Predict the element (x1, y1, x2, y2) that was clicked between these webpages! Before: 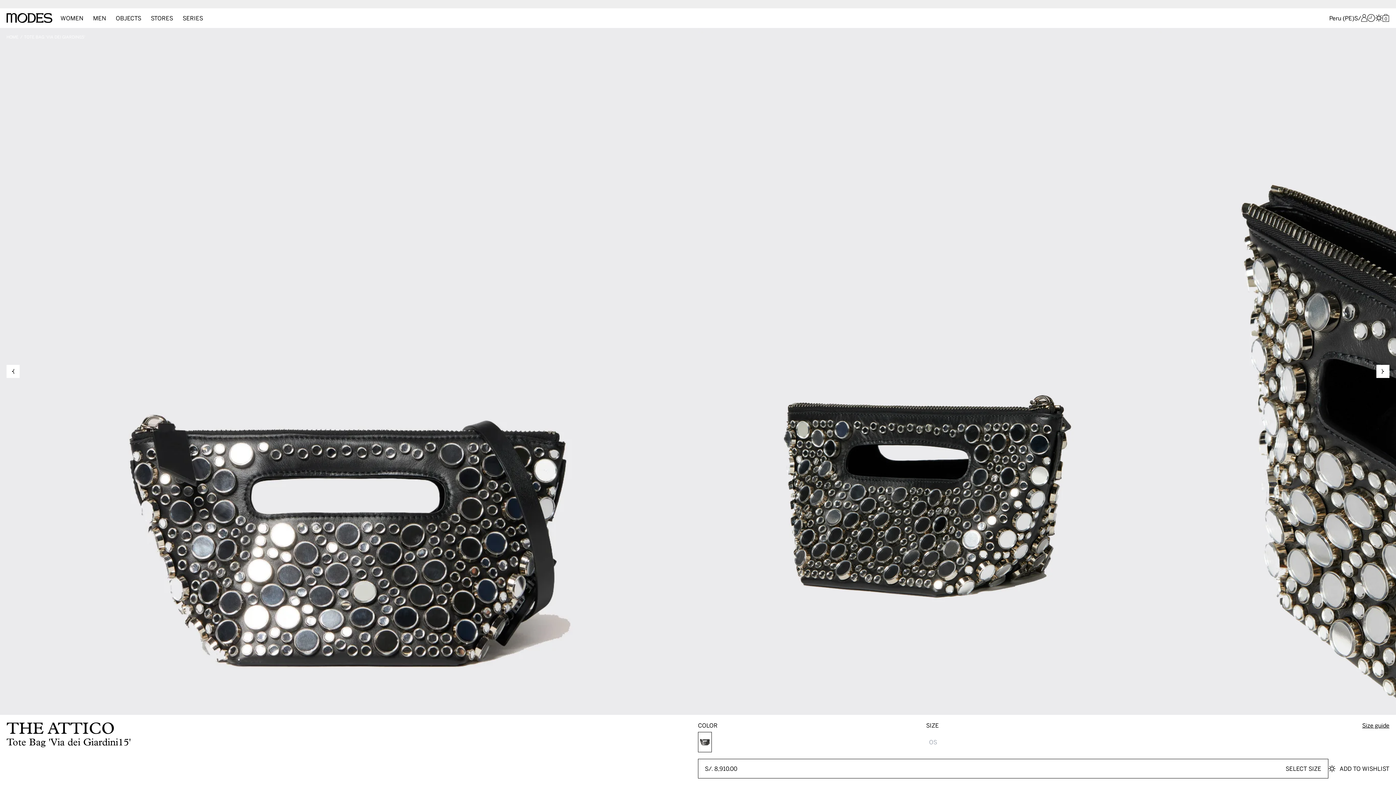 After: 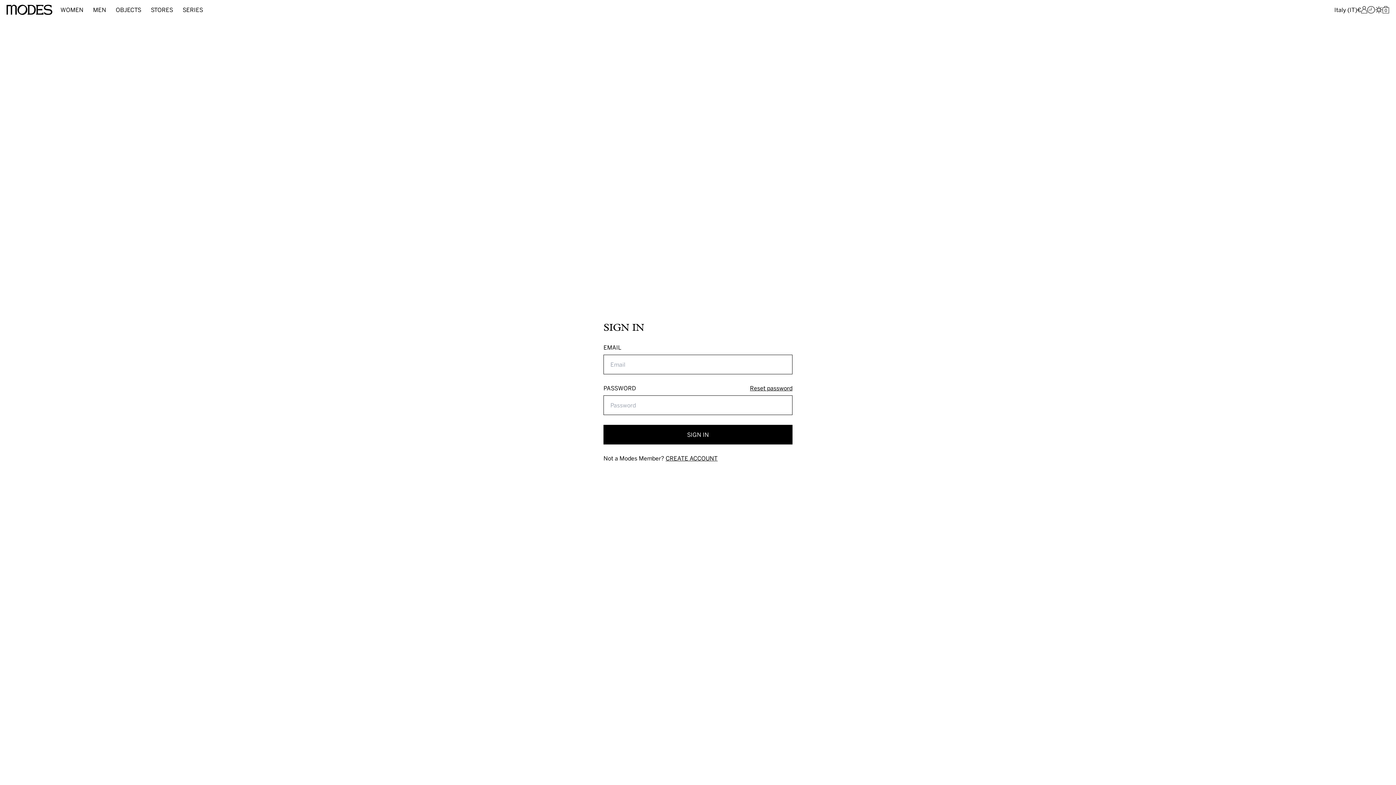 Action: label: Wishlist bbox: (1375, 14, 1382, 21)